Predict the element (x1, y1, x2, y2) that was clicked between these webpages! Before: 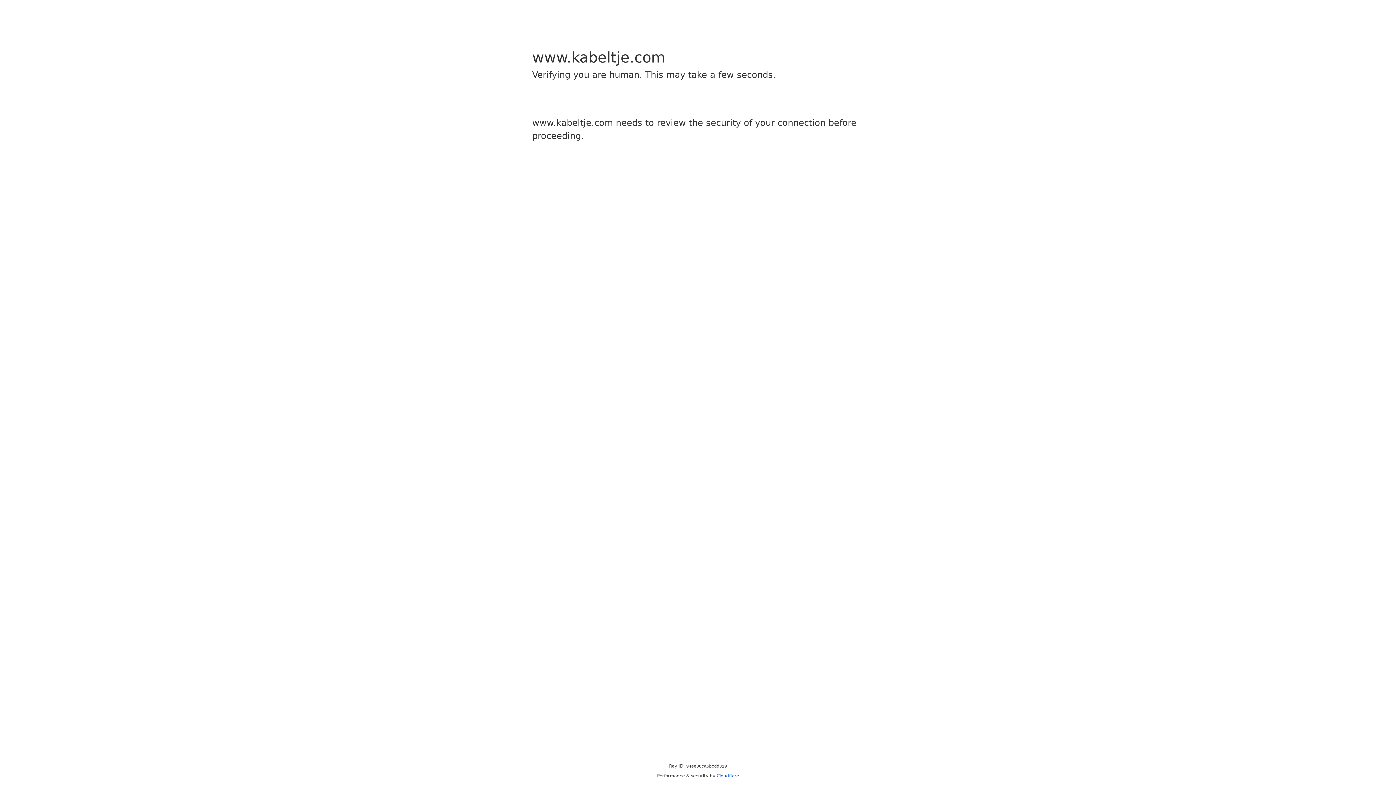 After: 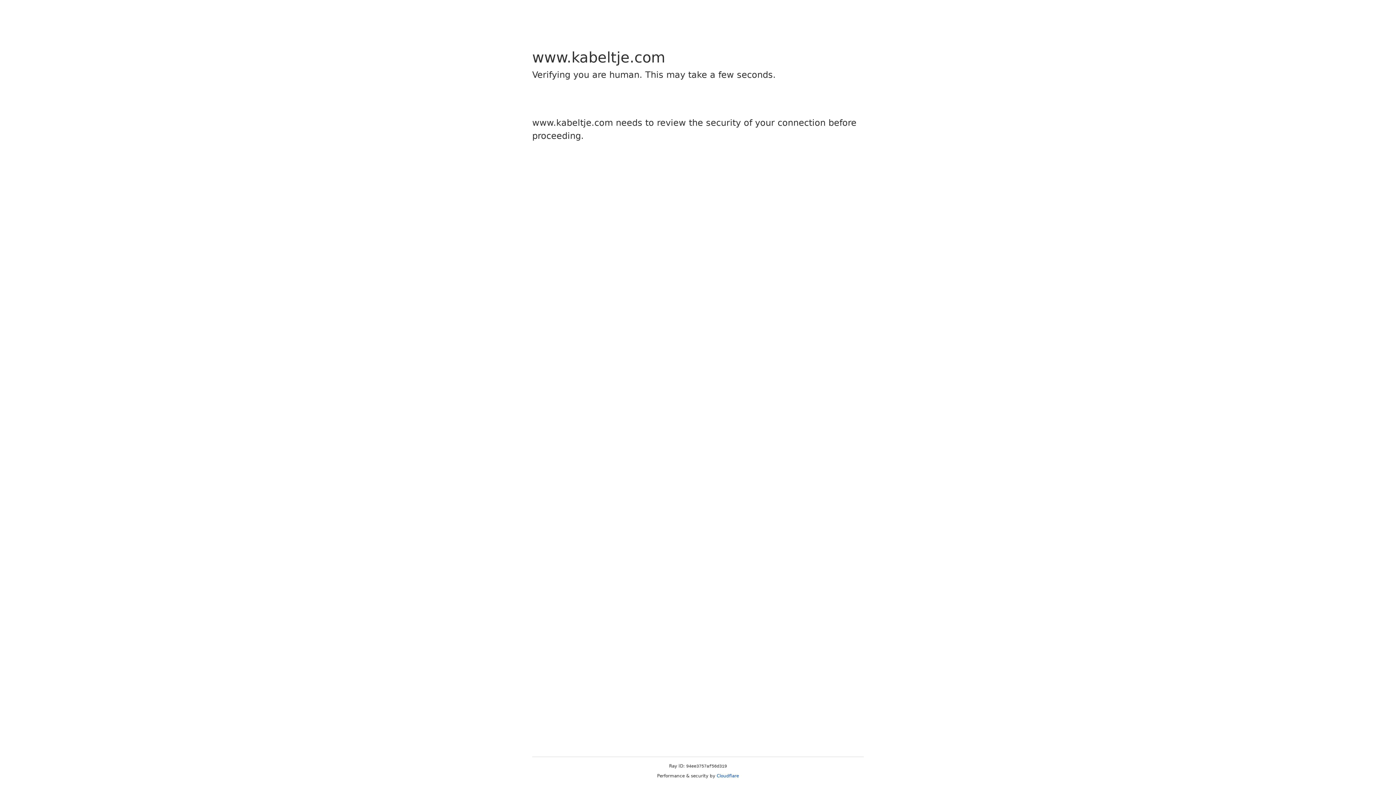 Action: bbox: (716, 773, 739, 778) label: Cloudflare